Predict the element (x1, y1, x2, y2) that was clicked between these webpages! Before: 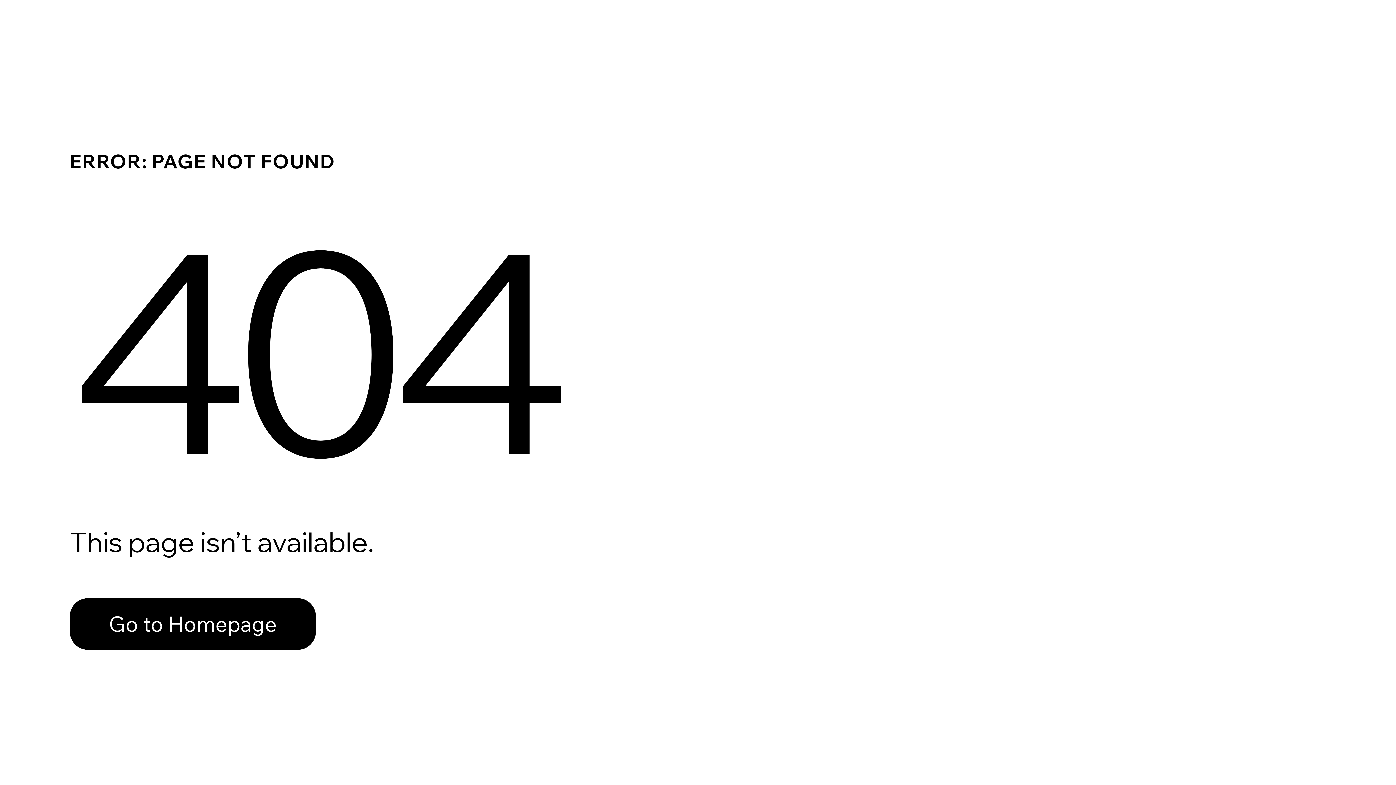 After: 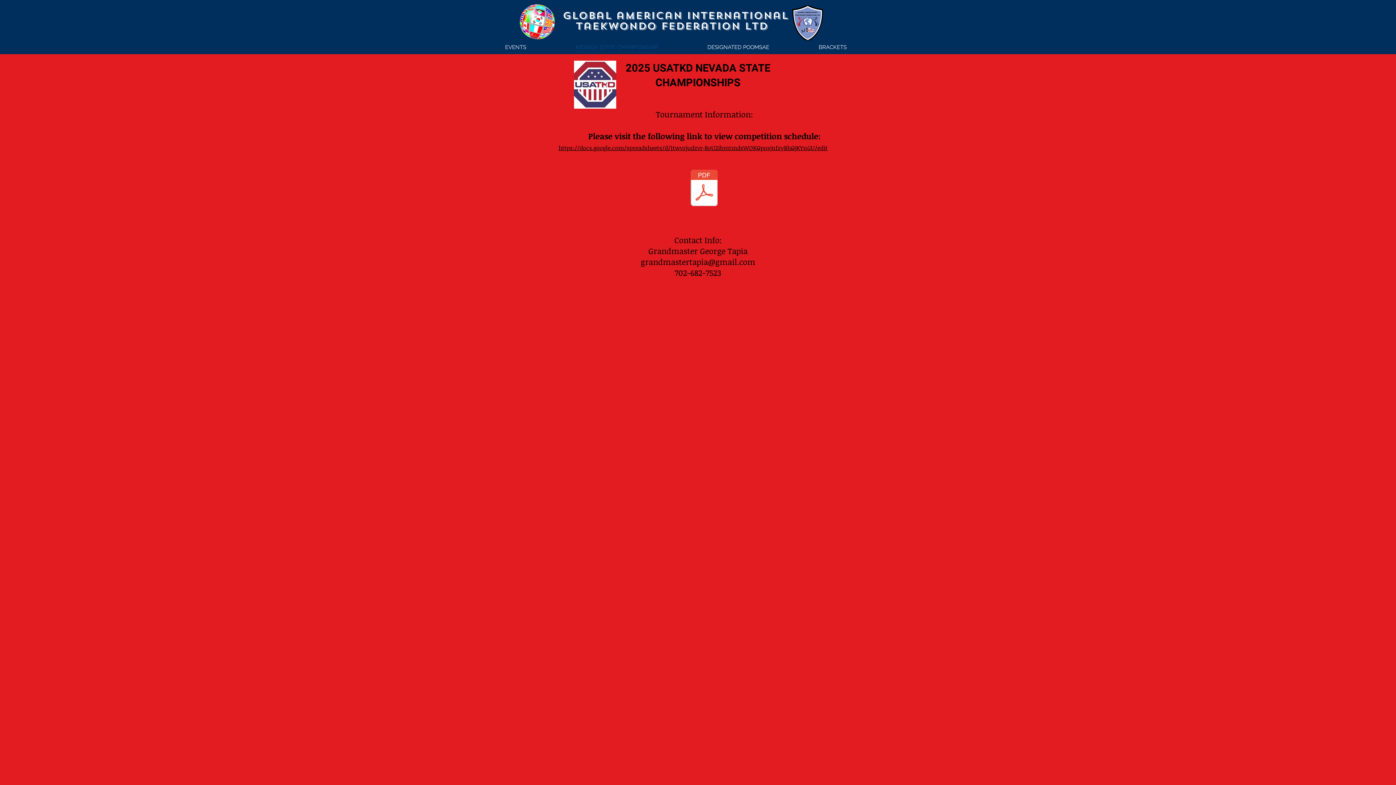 Action: bbox: (69, 582, 768, 659) label: Go to Homepage